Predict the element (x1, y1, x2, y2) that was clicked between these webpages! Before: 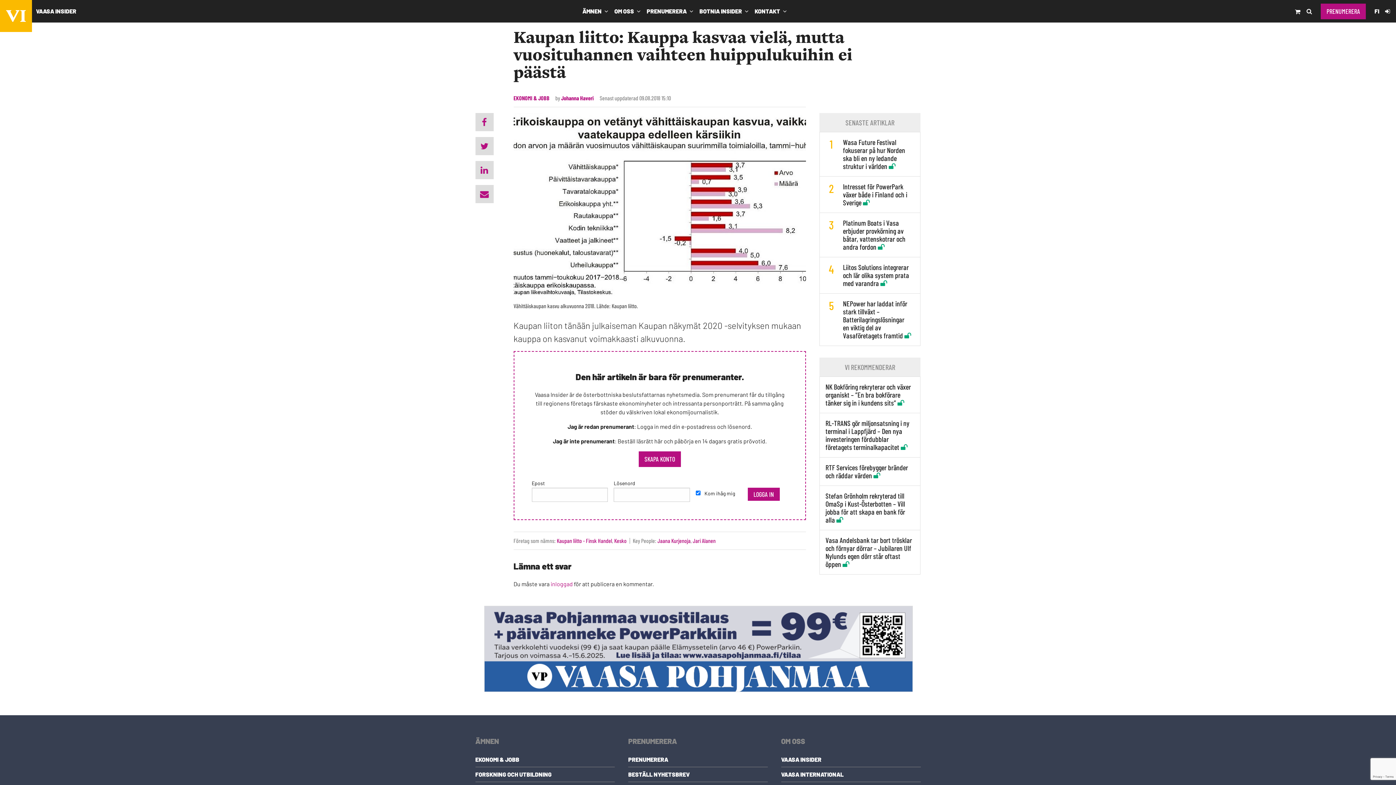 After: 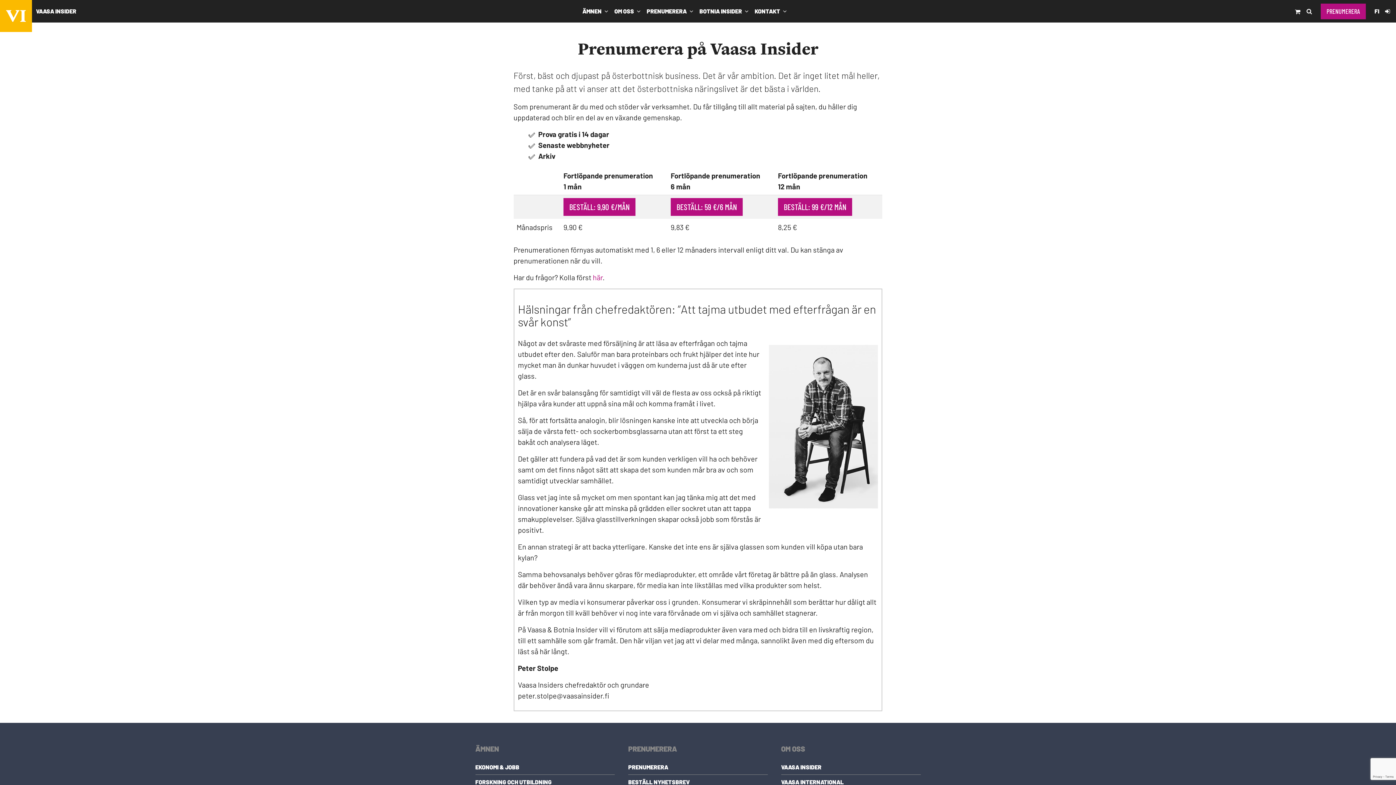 Action: bbox: (1321, 3, 1366, 19) label: PRENUMERERA